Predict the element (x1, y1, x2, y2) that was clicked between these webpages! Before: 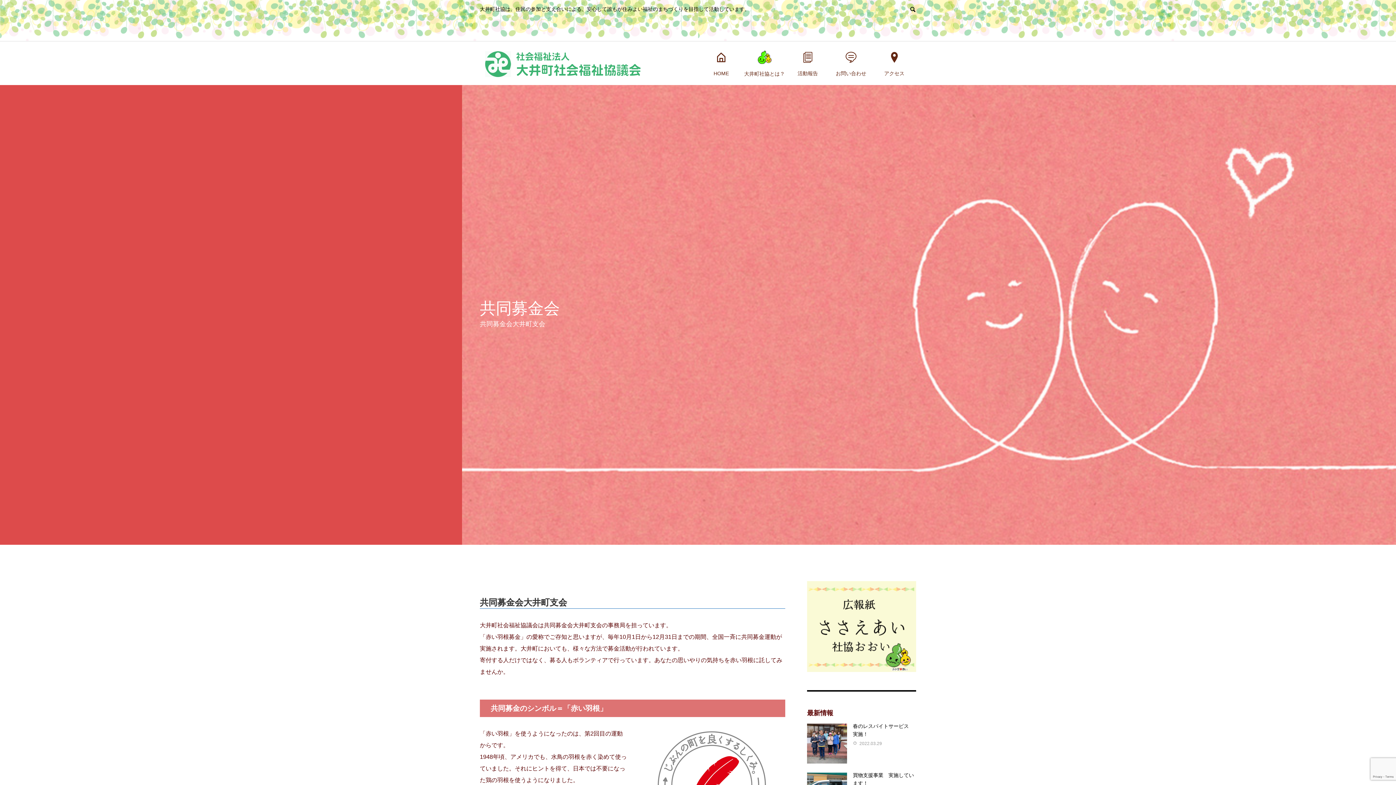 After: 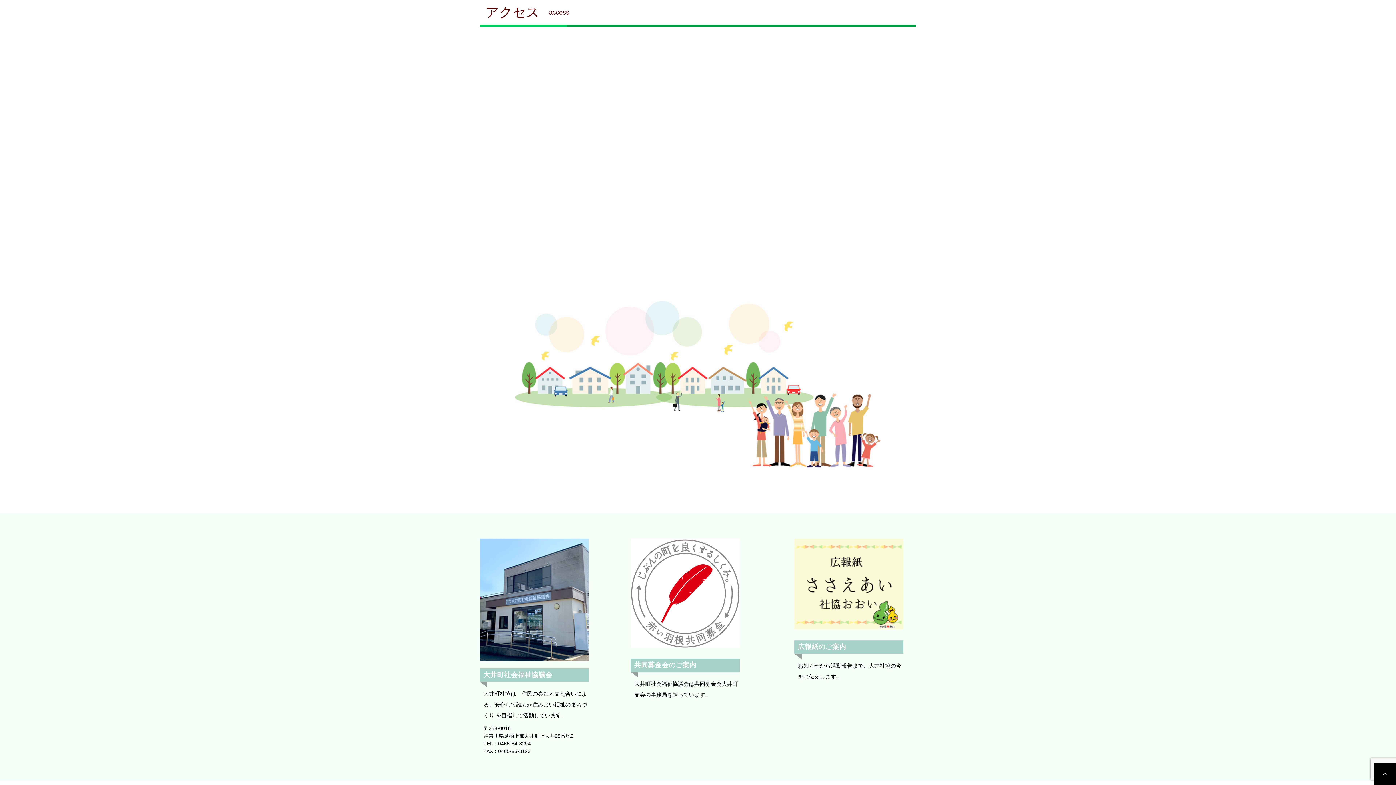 Action: bbox: (872, 41, 916, 85) label: アクセス